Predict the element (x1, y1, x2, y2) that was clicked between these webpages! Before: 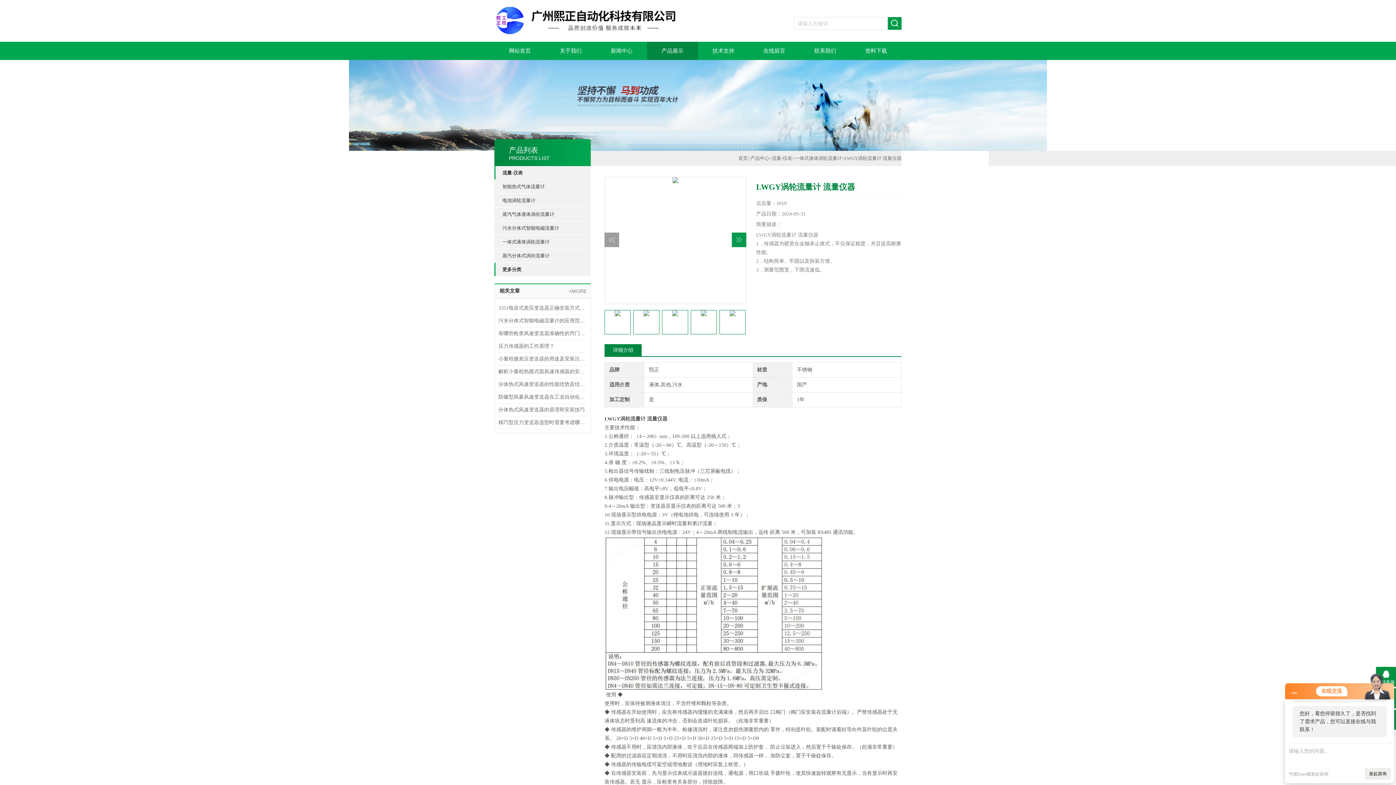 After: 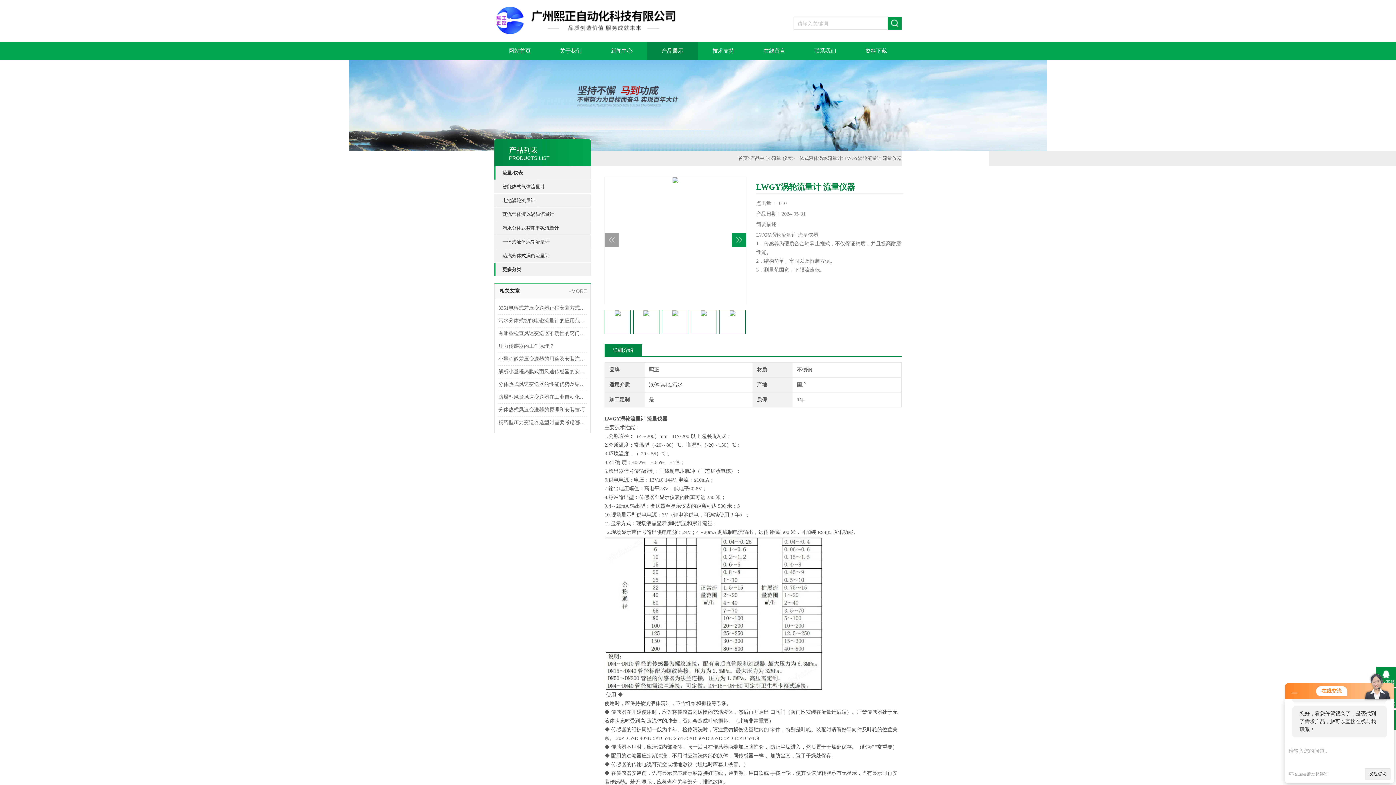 Action: bbox: (498, 340, 586, 353) label: 压力传感器的工作原理？